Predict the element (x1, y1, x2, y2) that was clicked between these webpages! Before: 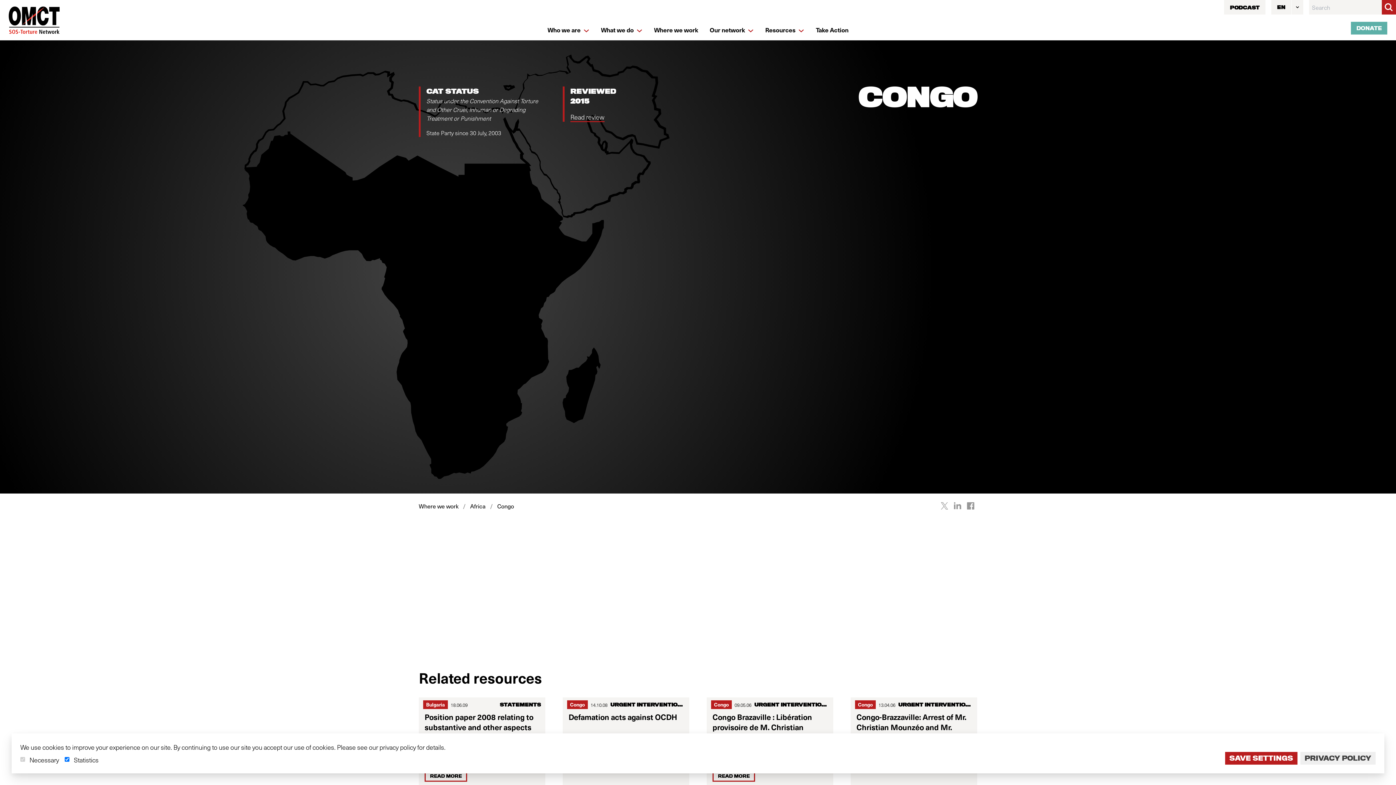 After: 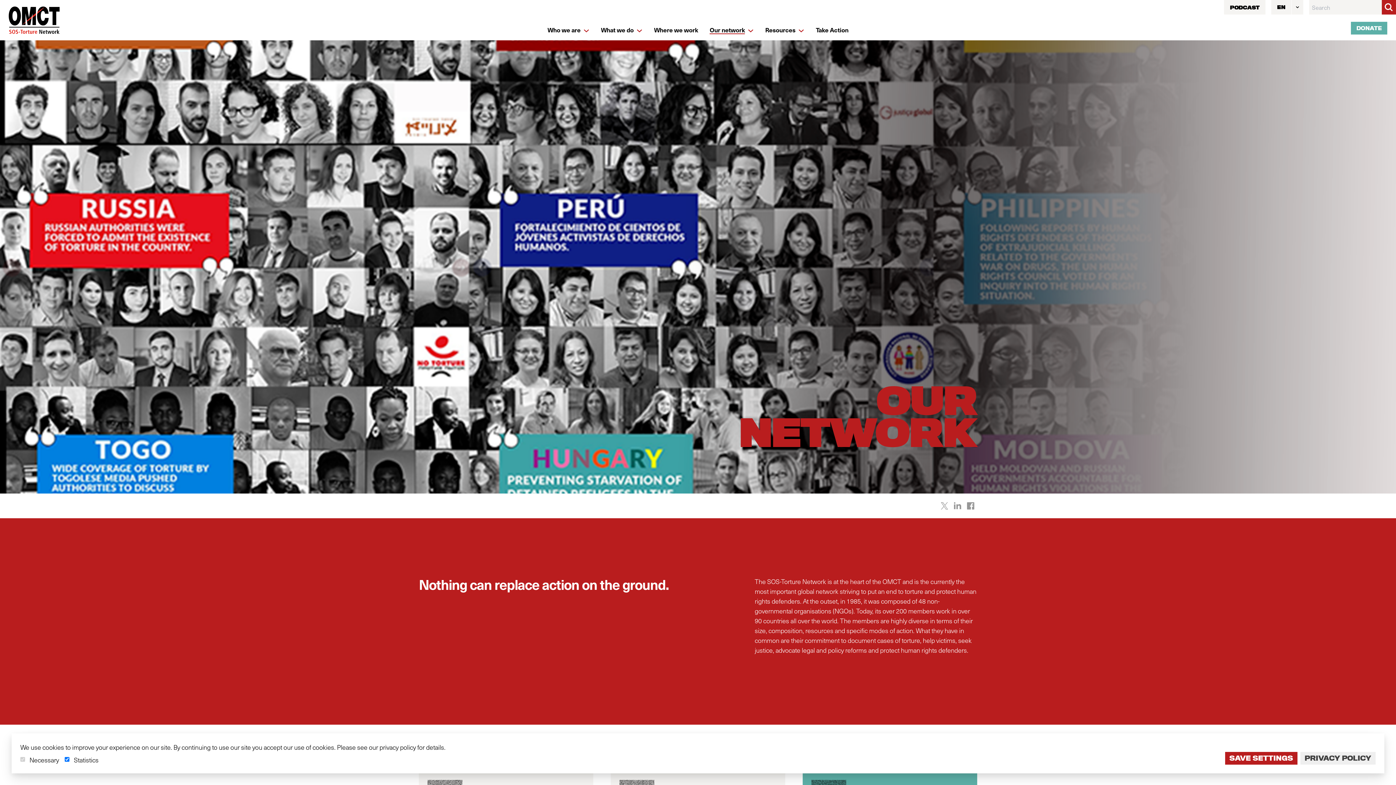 Action: label: Our network bbox: (704, 18, 759, 40)